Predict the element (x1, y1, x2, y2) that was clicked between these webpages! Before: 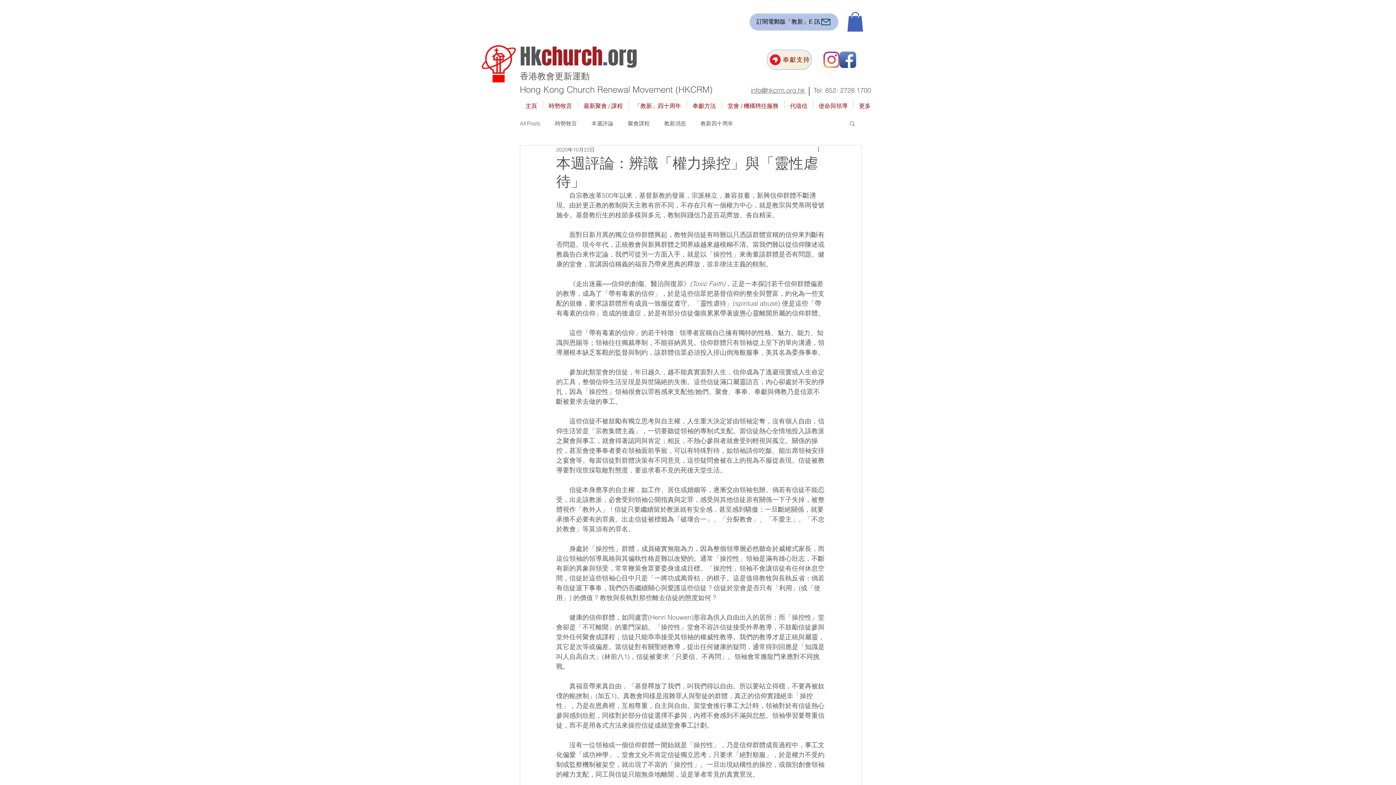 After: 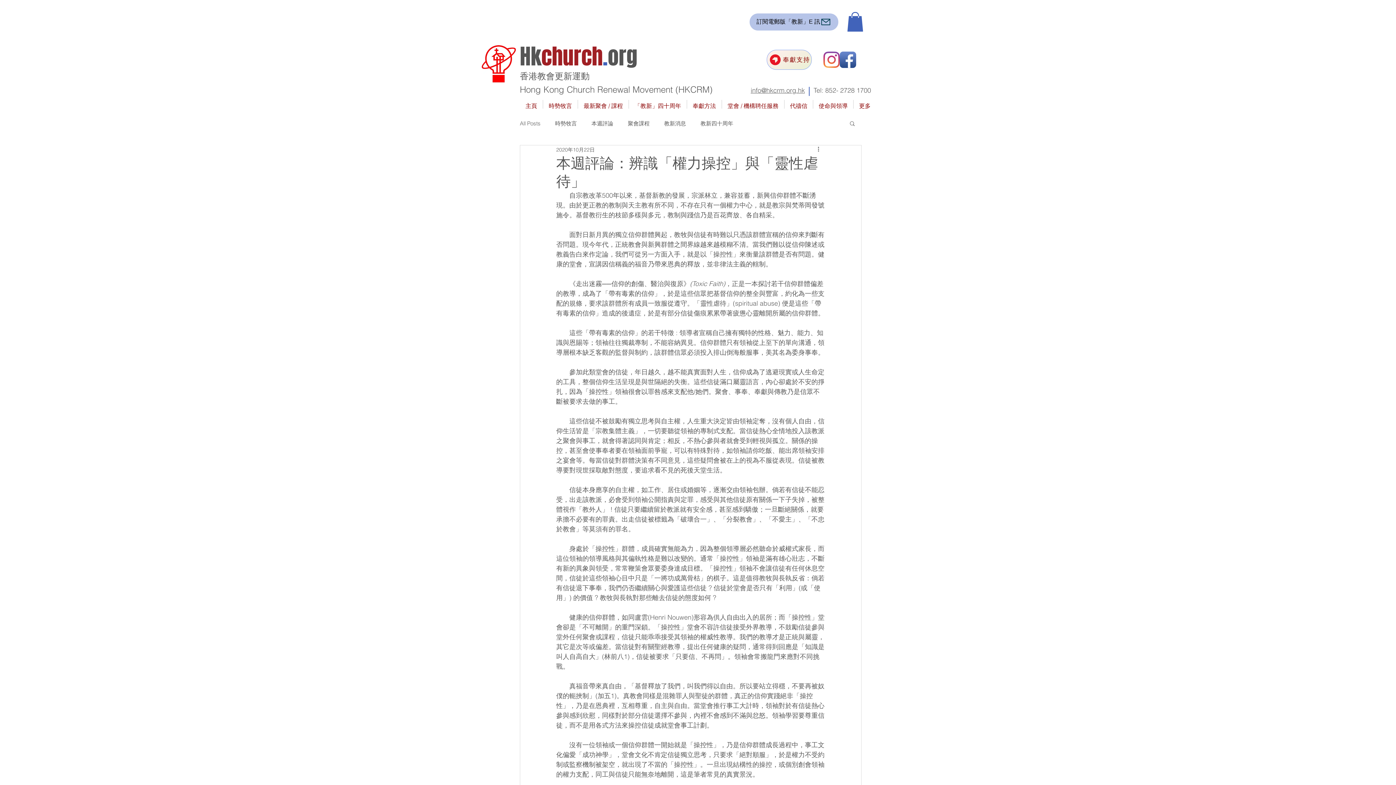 Action: bbox: (849, 120, 856, 126) label: 搜尋